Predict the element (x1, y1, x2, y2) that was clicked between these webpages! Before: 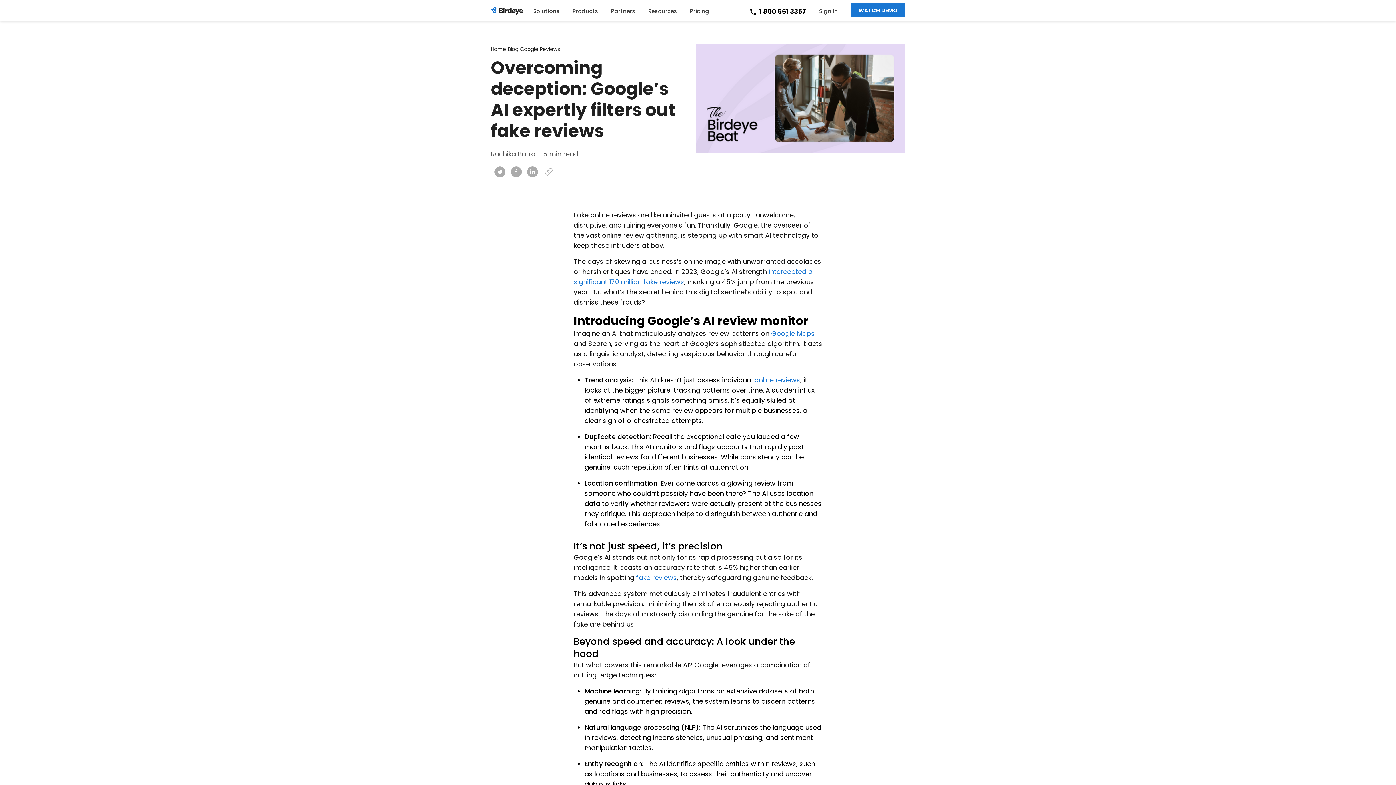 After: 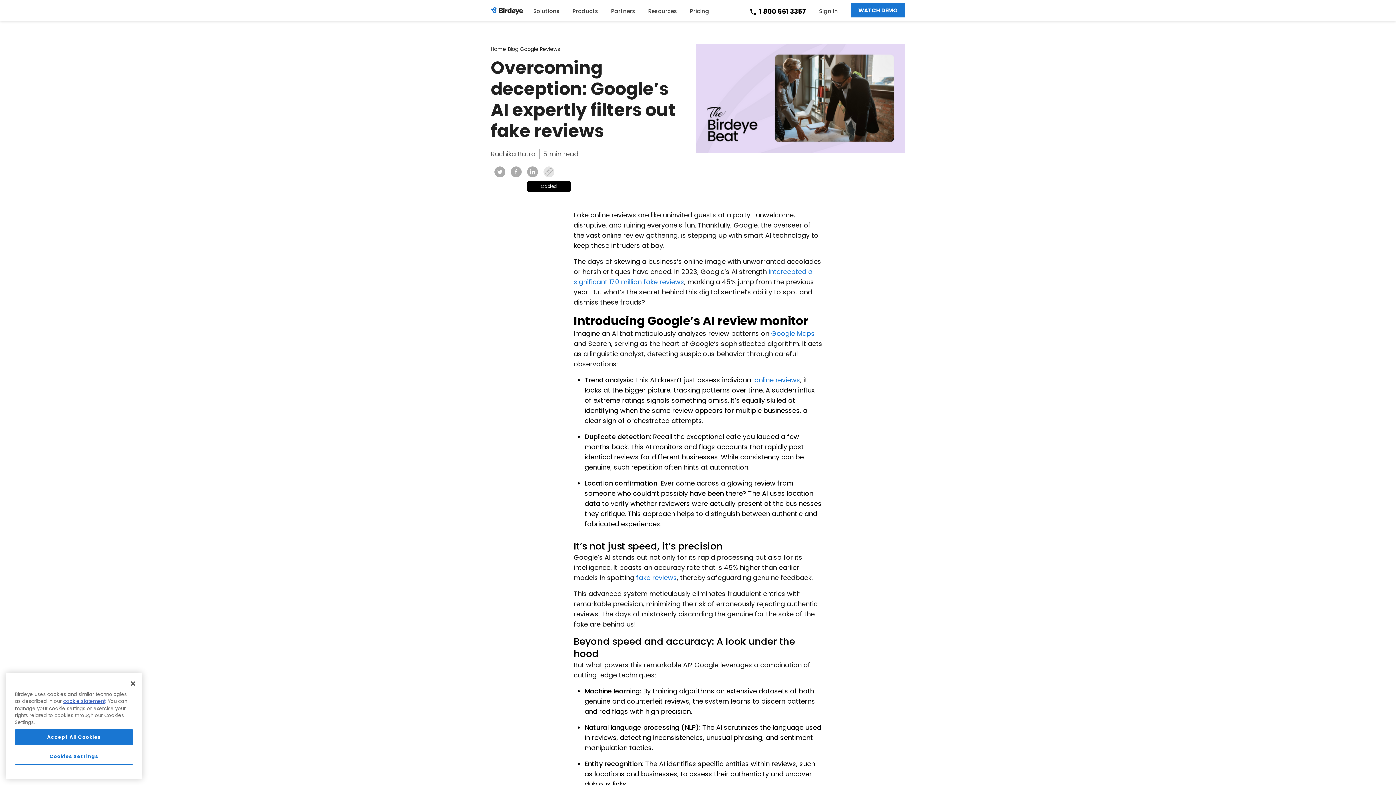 Action: bbox: (543, 166, 554, 177)